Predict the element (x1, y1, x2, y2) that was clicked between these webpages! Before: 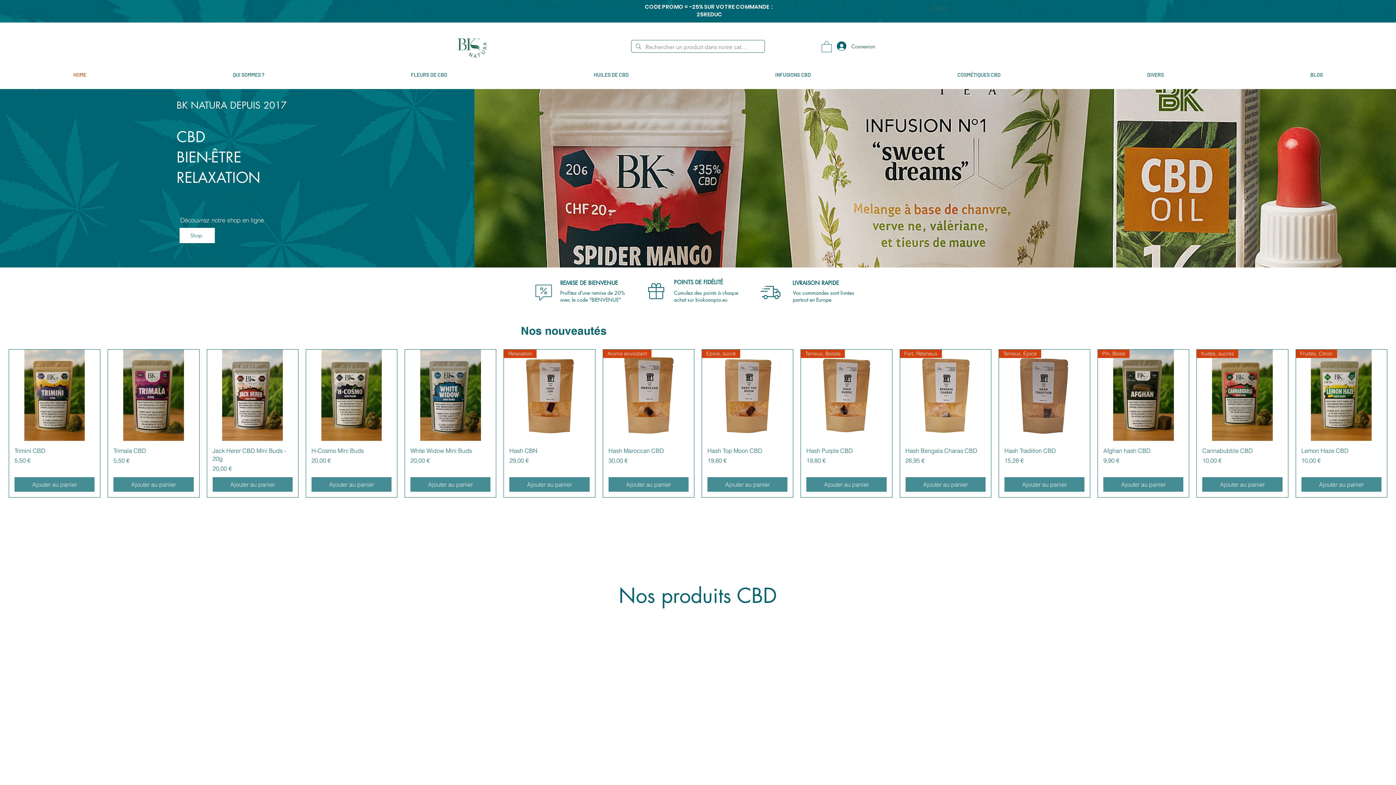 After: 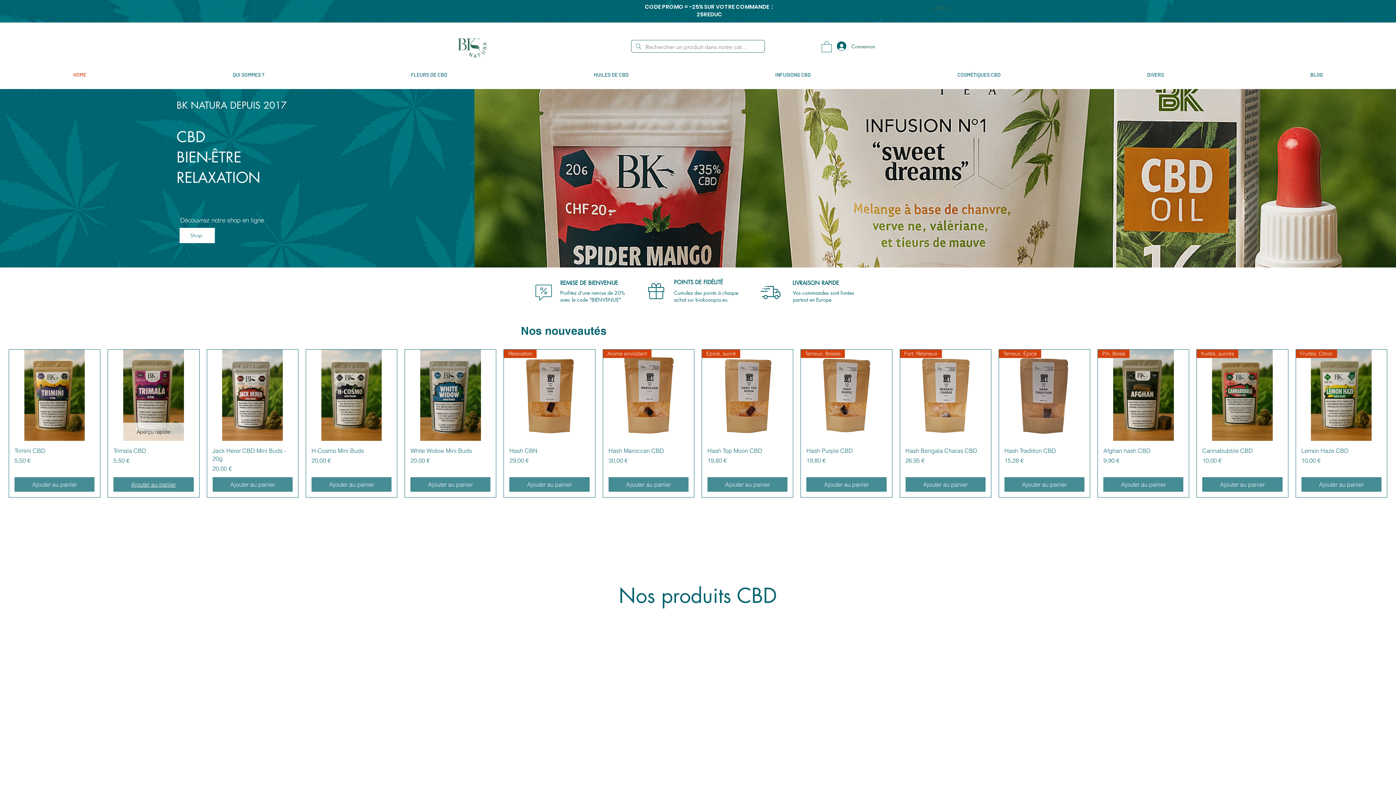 Action: label: Ajouter au panier bbox: (113, 477, 193, 491)